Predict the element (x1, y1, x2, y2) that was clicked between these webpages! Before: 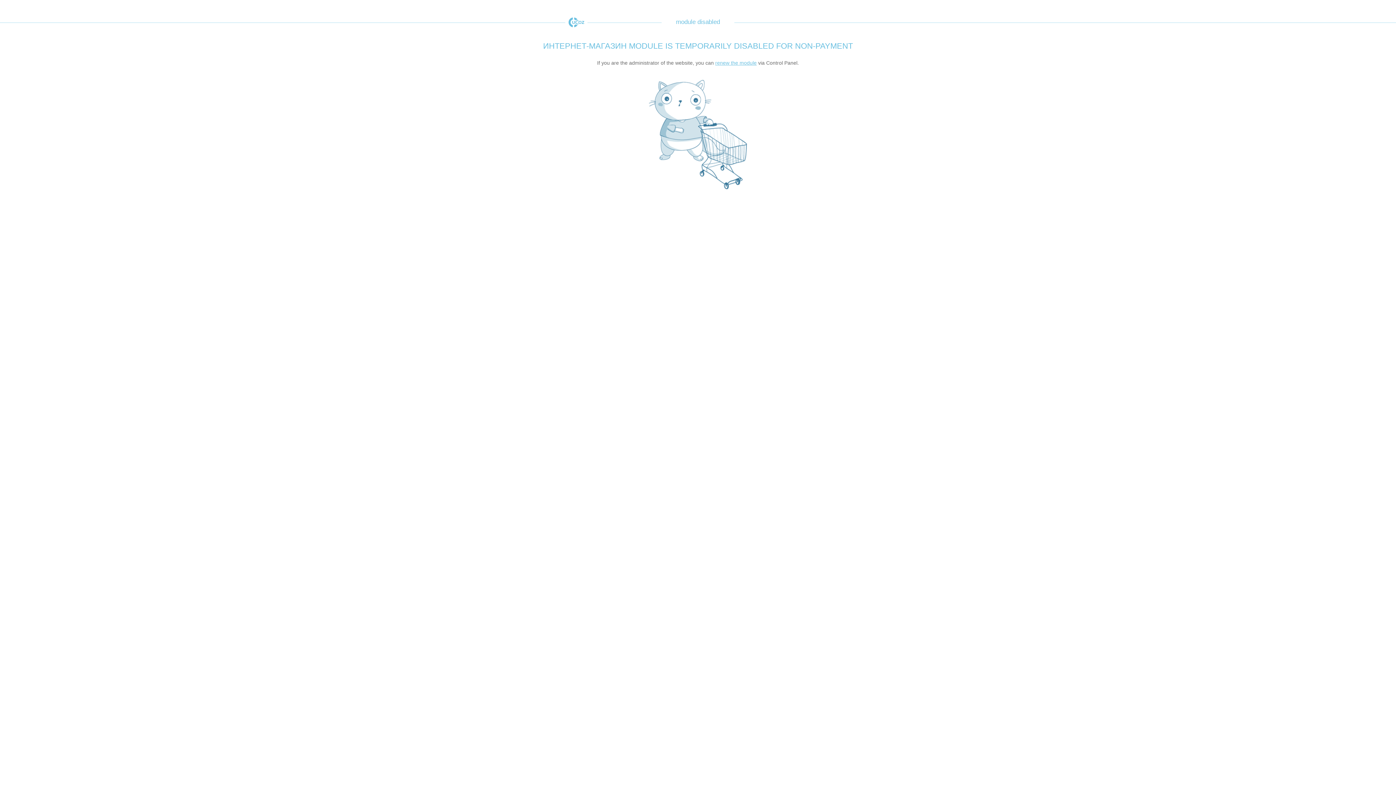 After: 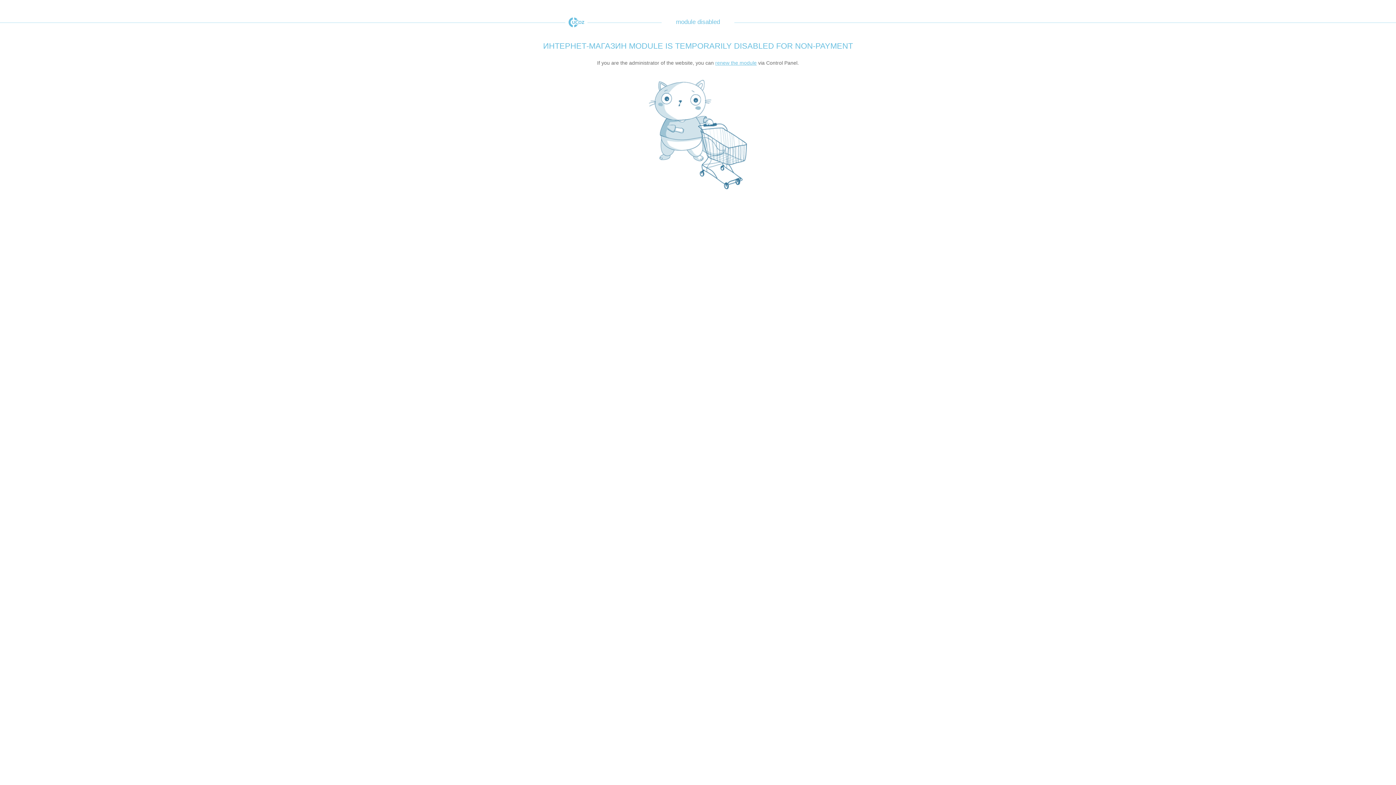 Action: label: uCoz bbox: (565, 17, 587, 27)